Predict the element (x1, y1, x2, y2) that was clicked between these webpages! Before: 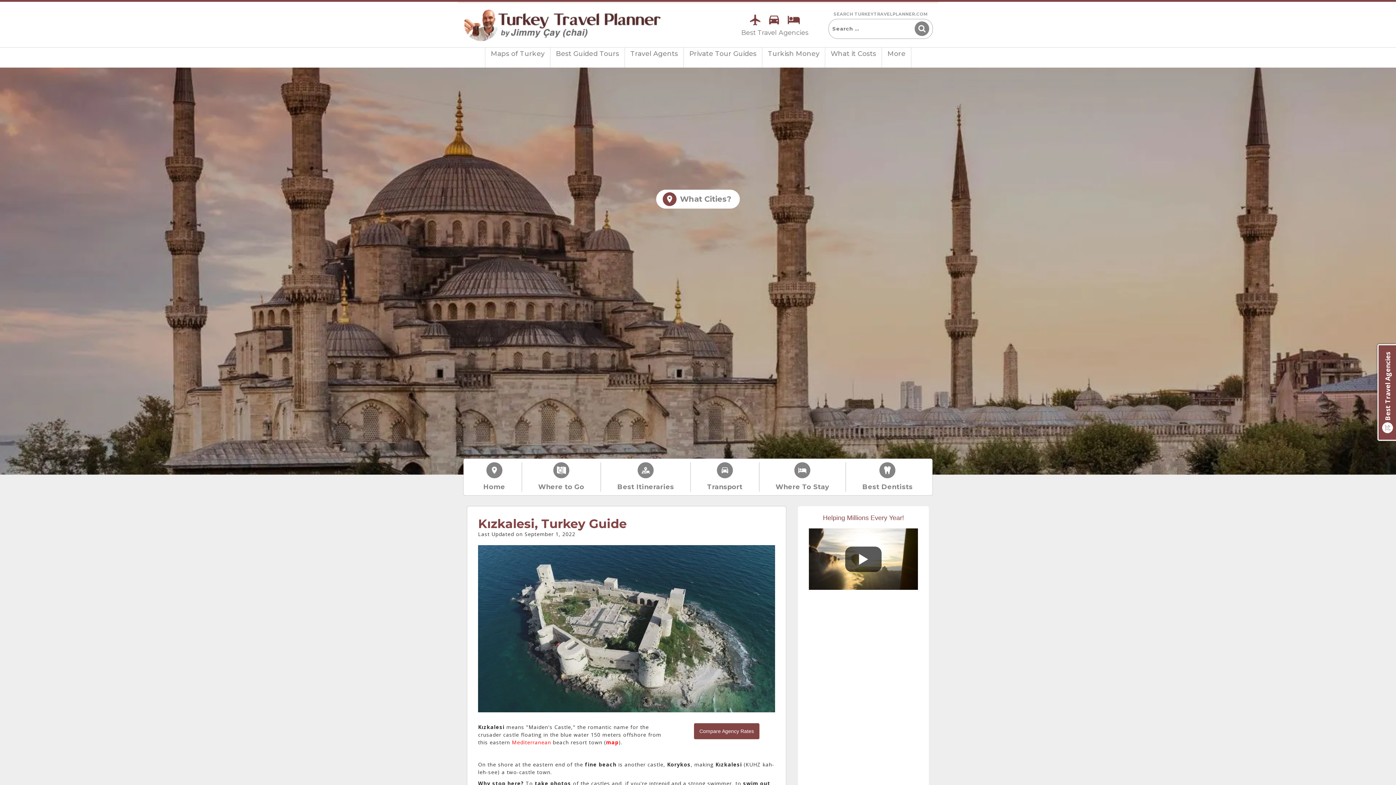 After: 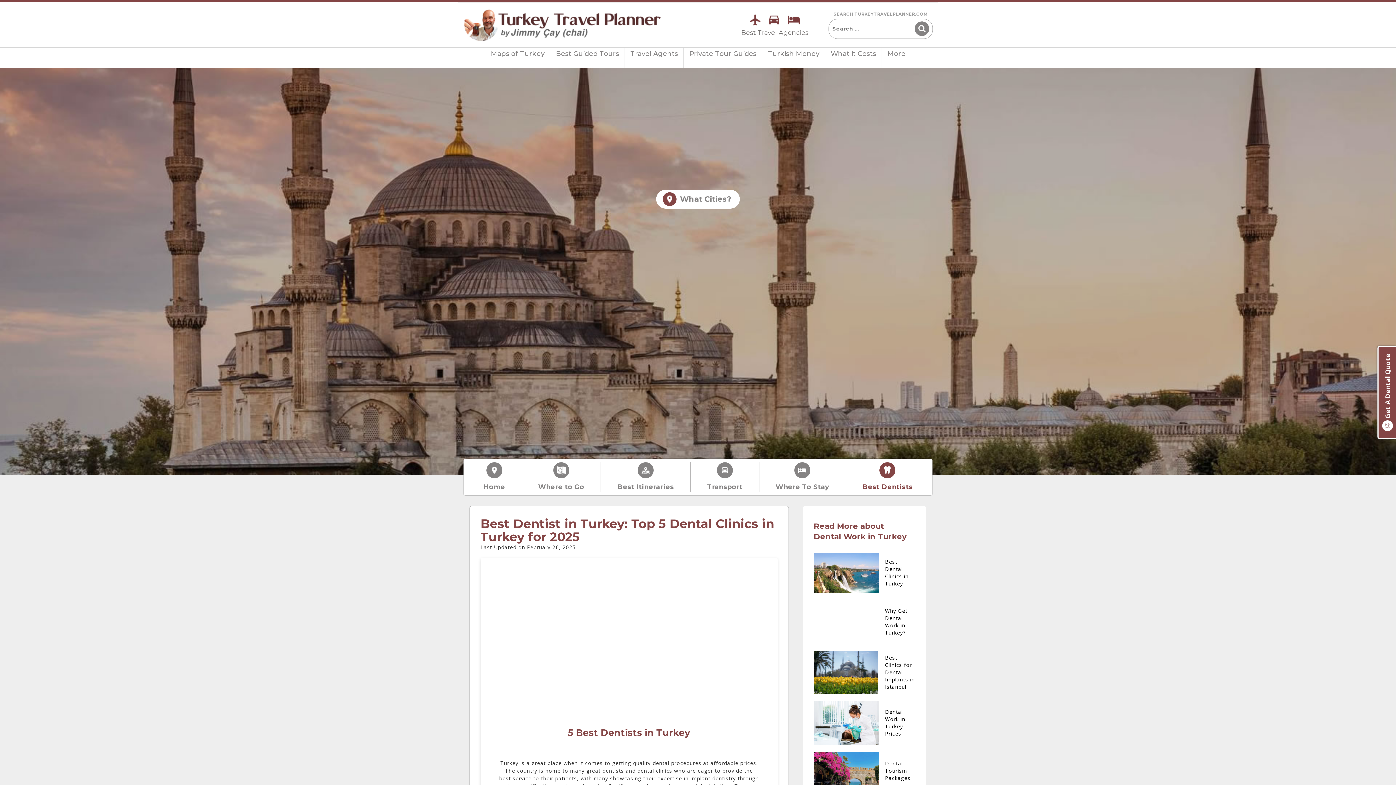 Action: label: Best Dentists bbox: (862, 462, 912, 492)